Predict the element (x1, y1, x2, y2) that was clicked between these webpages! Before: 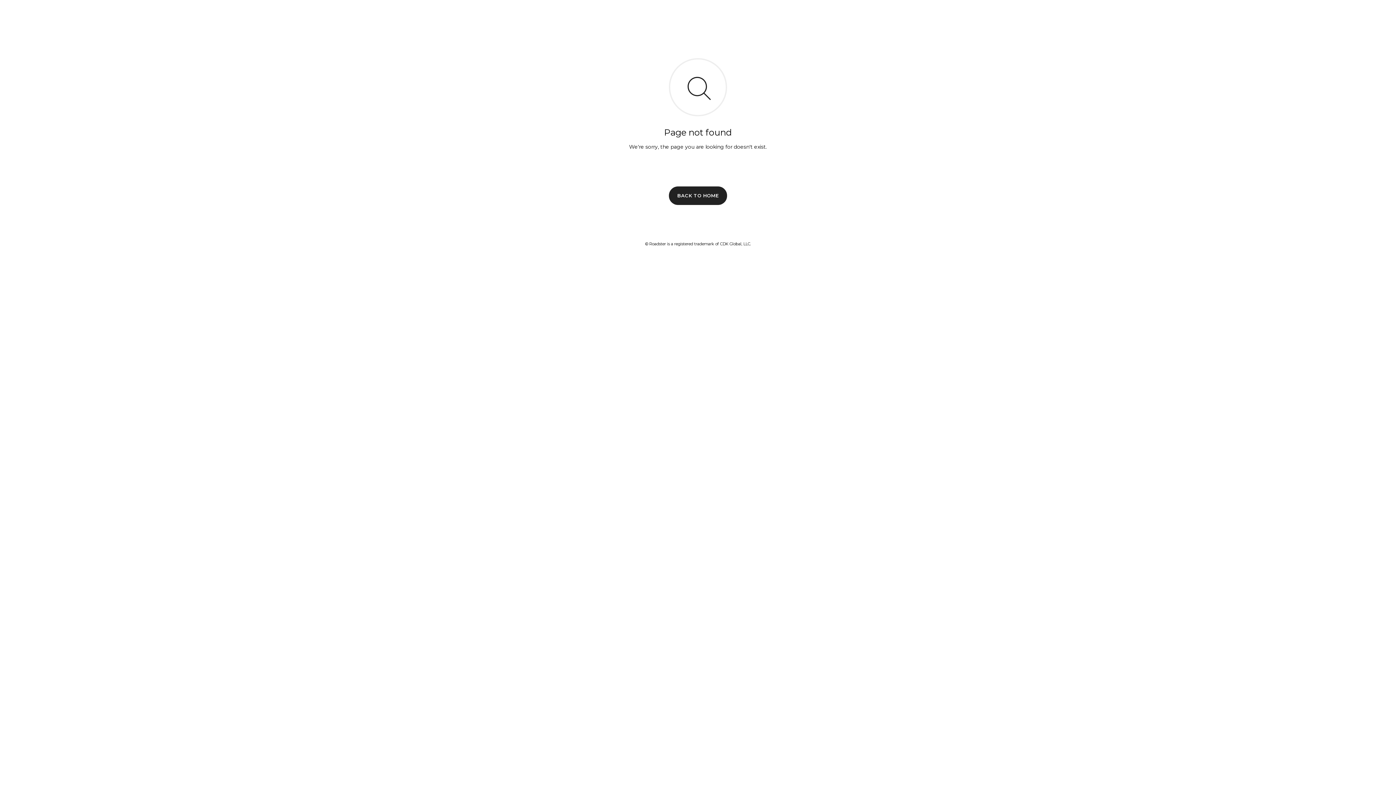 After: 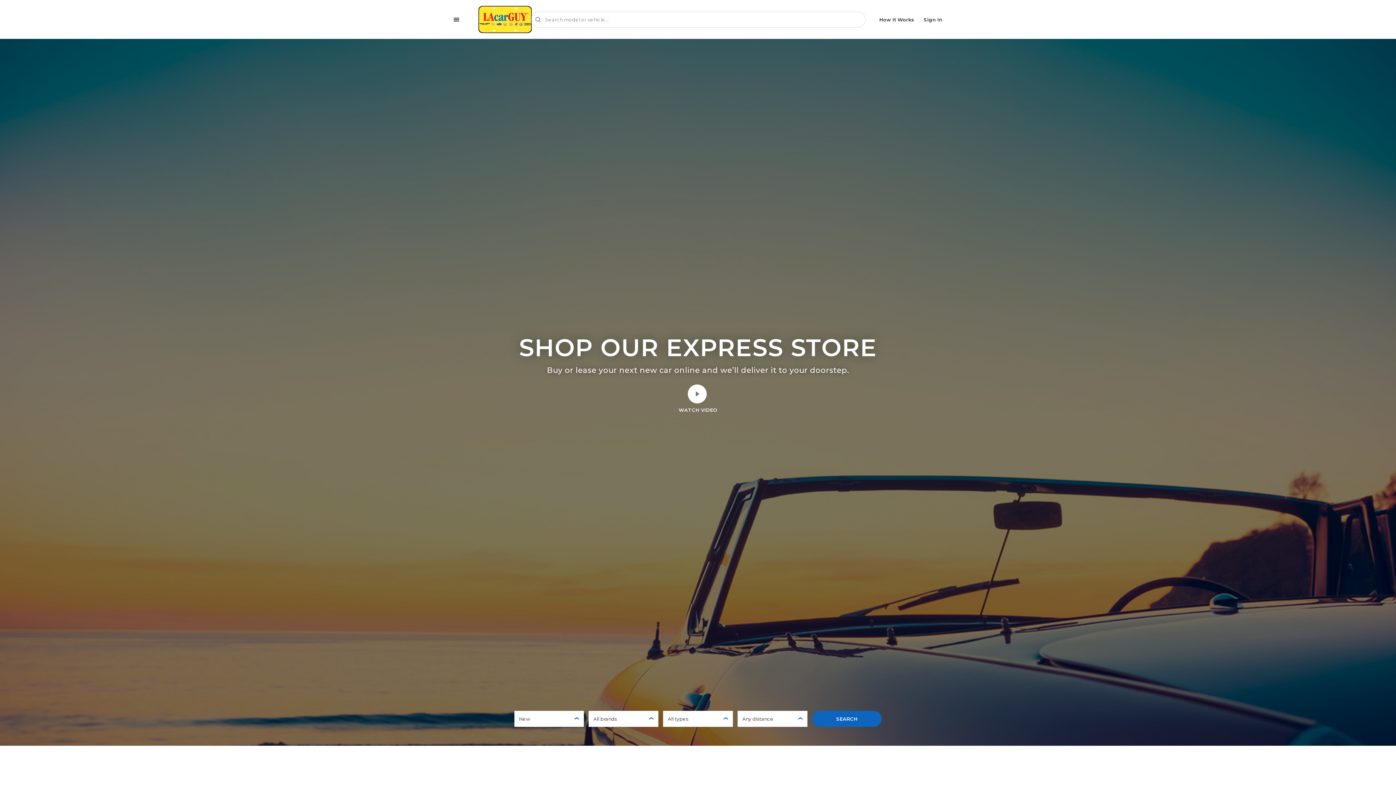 Action: label: BACK TO HOME bbox: (669, 186, 727, 204)